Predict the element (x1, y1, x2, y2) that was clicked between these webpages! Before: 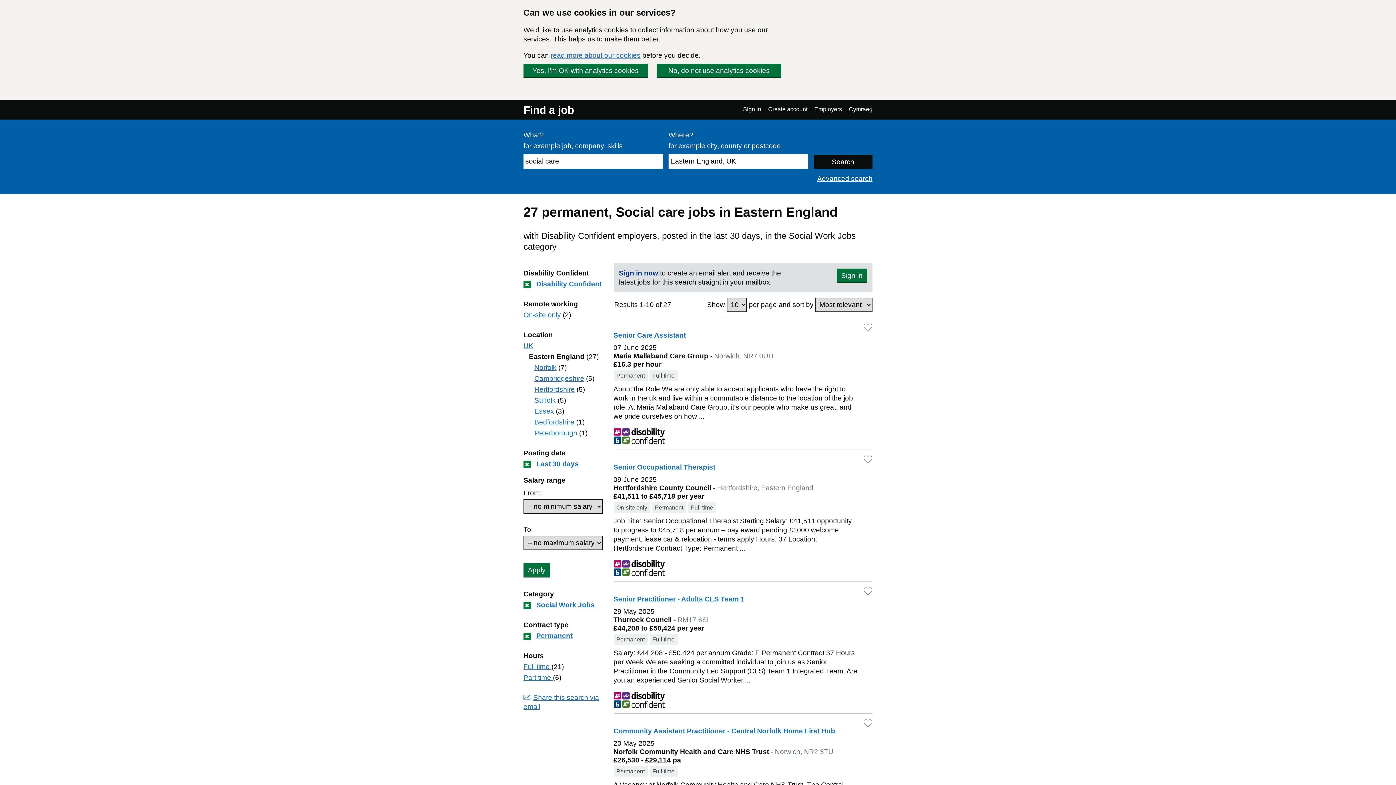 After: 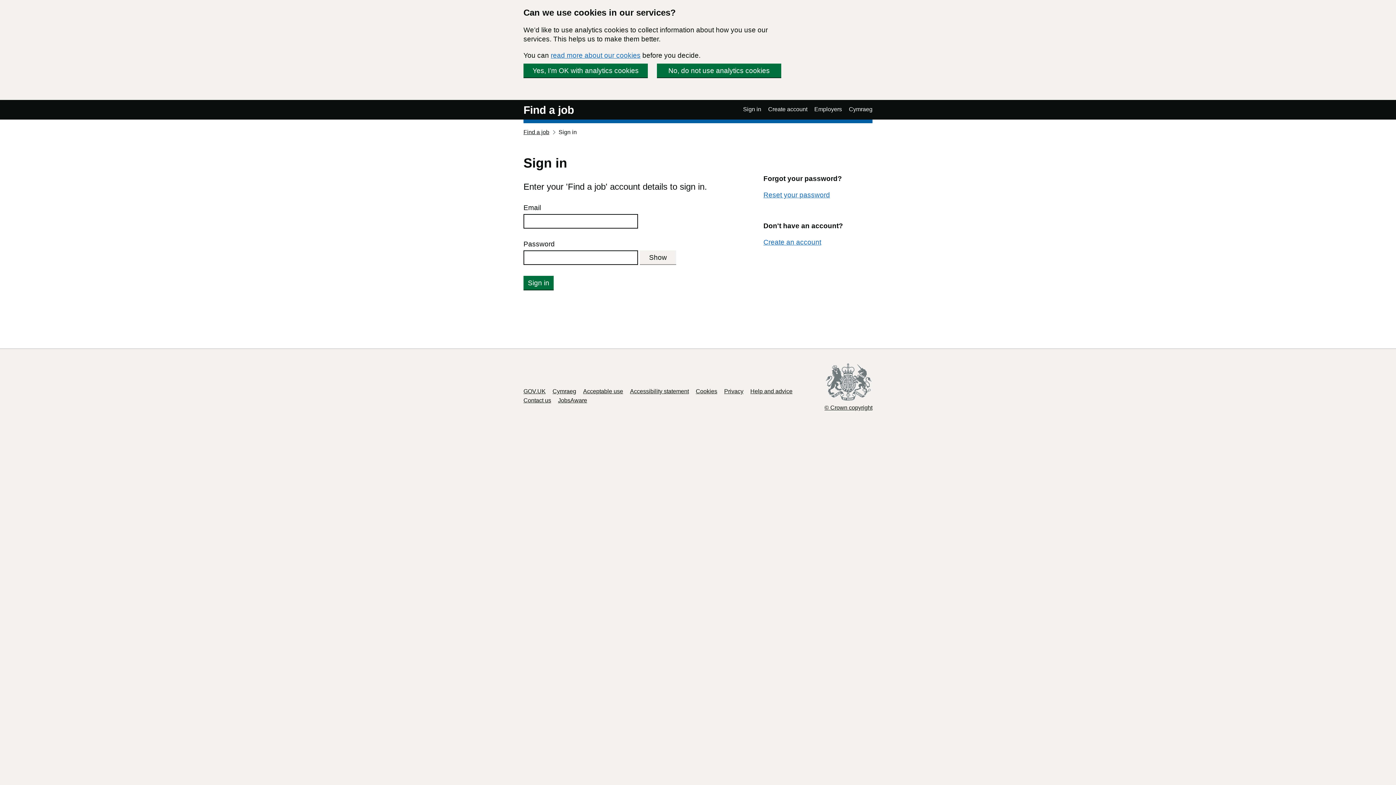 Action: bbox: (863, 587, 872, 595) label: Save Senior Practitioner - Adults CLS Team 1 job to favourites